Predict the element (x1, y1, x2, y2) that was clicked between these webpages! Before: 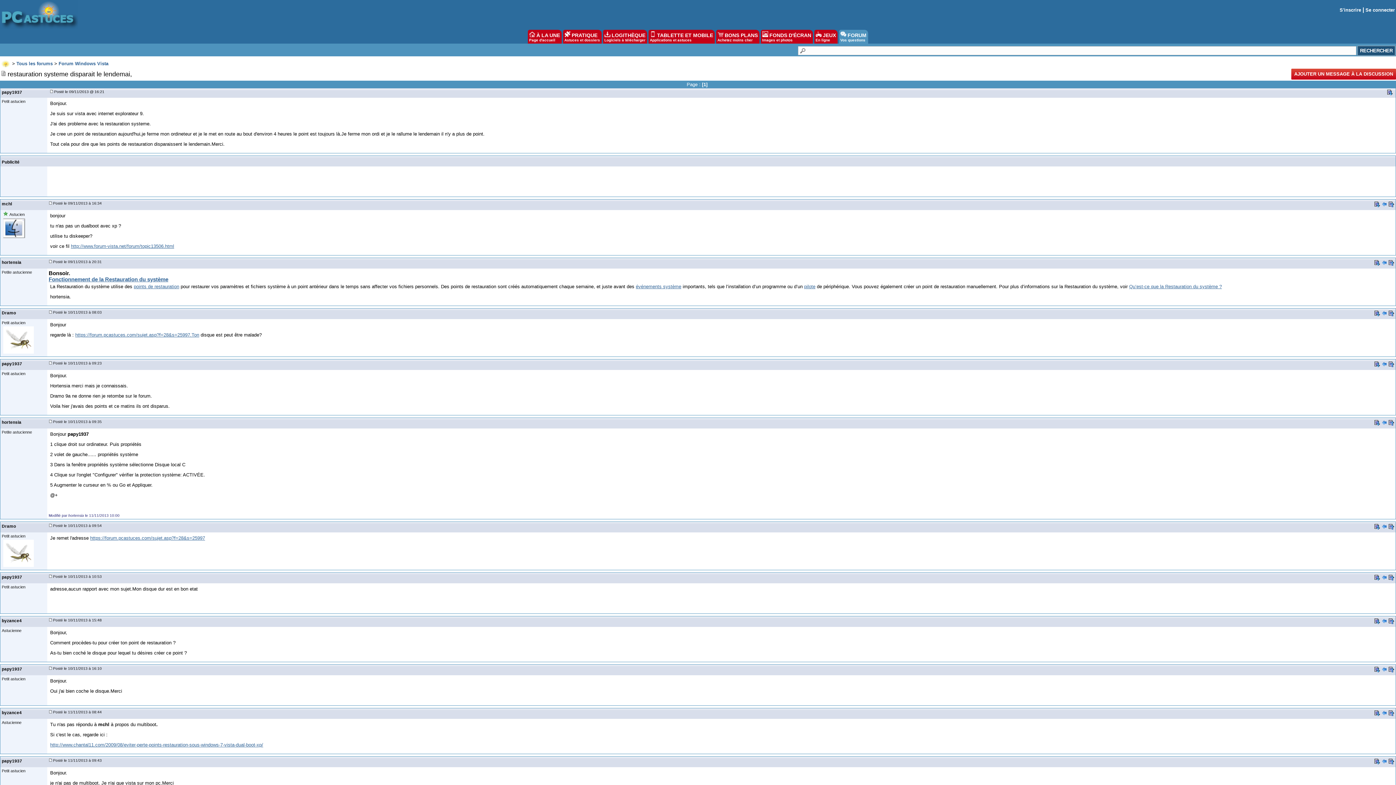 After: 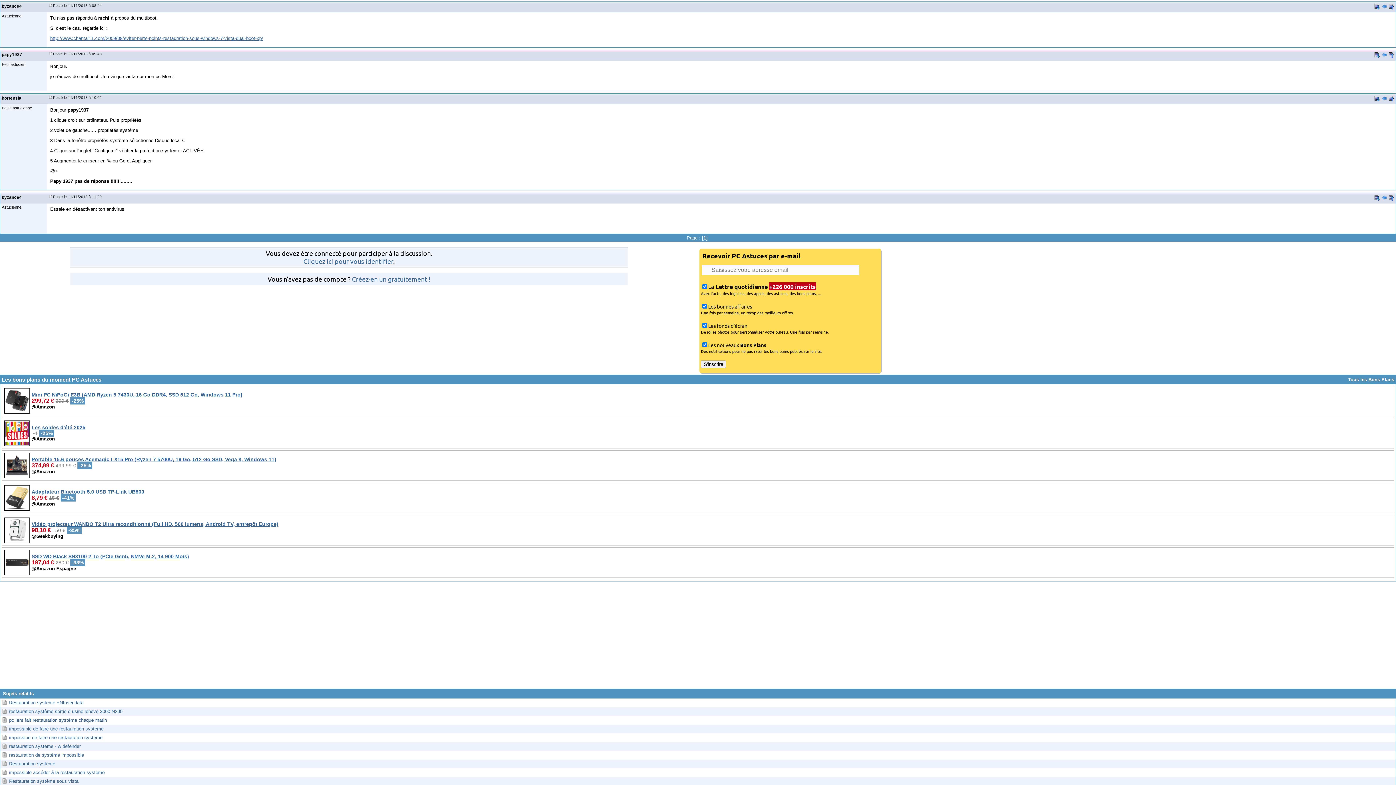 Action: bbox: (49, 710, 52, 714)